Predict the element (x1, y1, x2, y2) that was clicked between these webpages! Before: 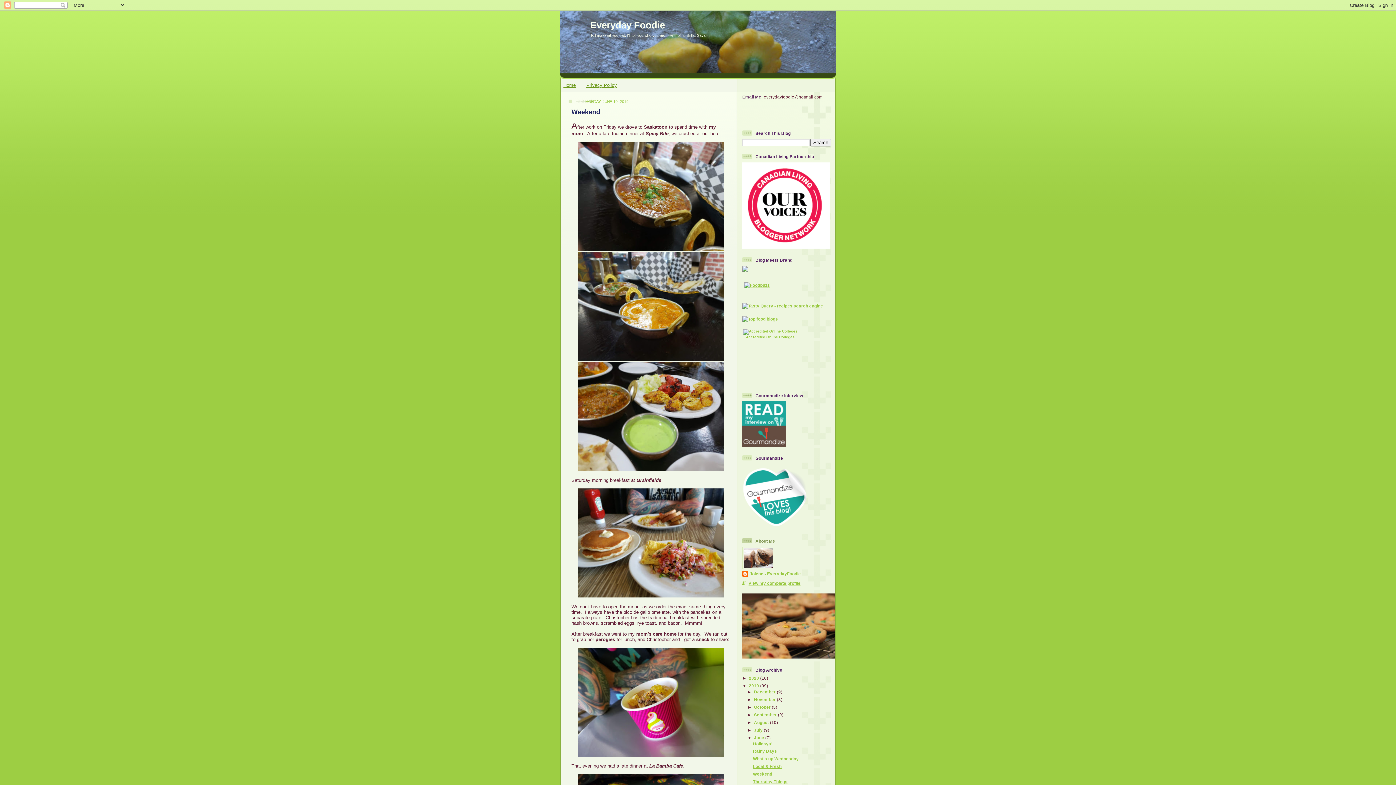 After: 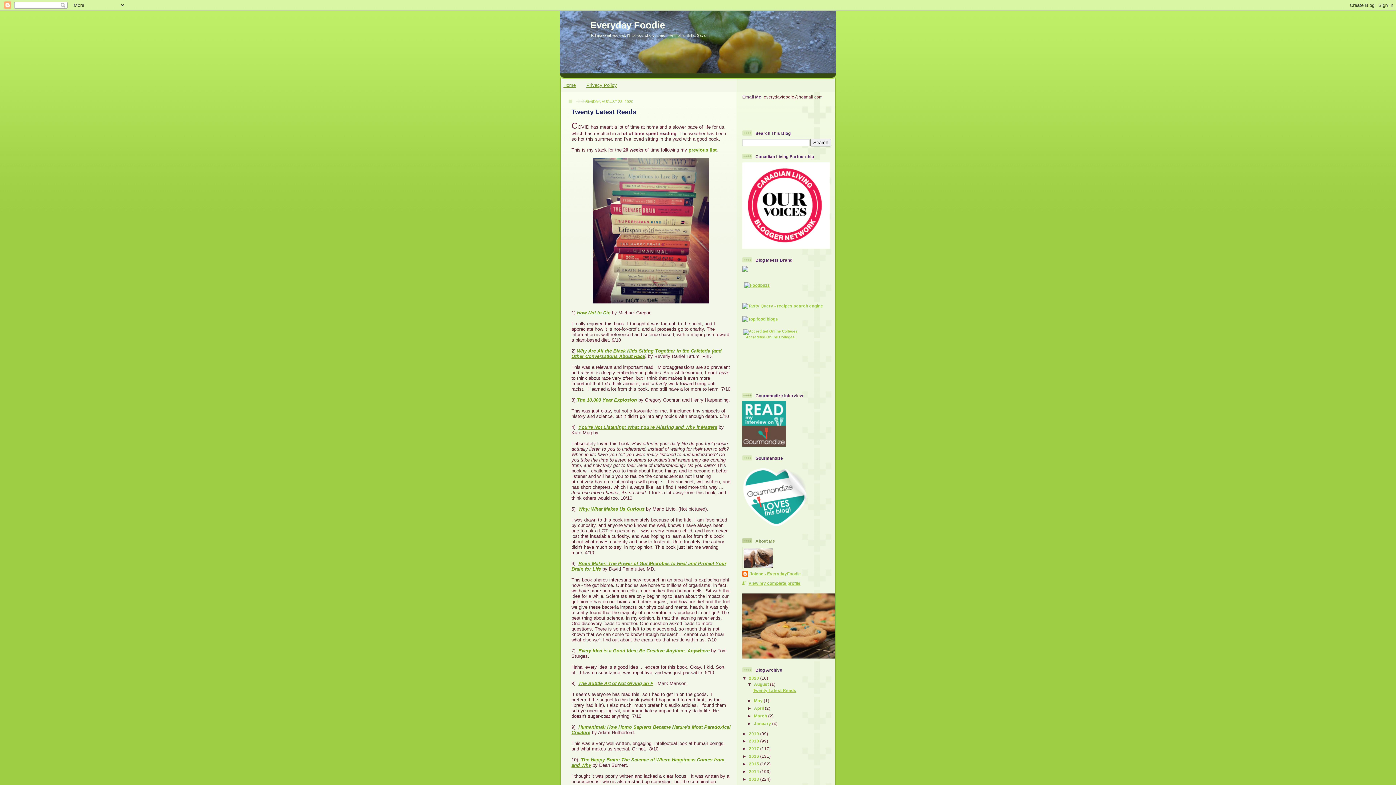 Action: bbox: (749, 676, 760, 680) label: 2020 